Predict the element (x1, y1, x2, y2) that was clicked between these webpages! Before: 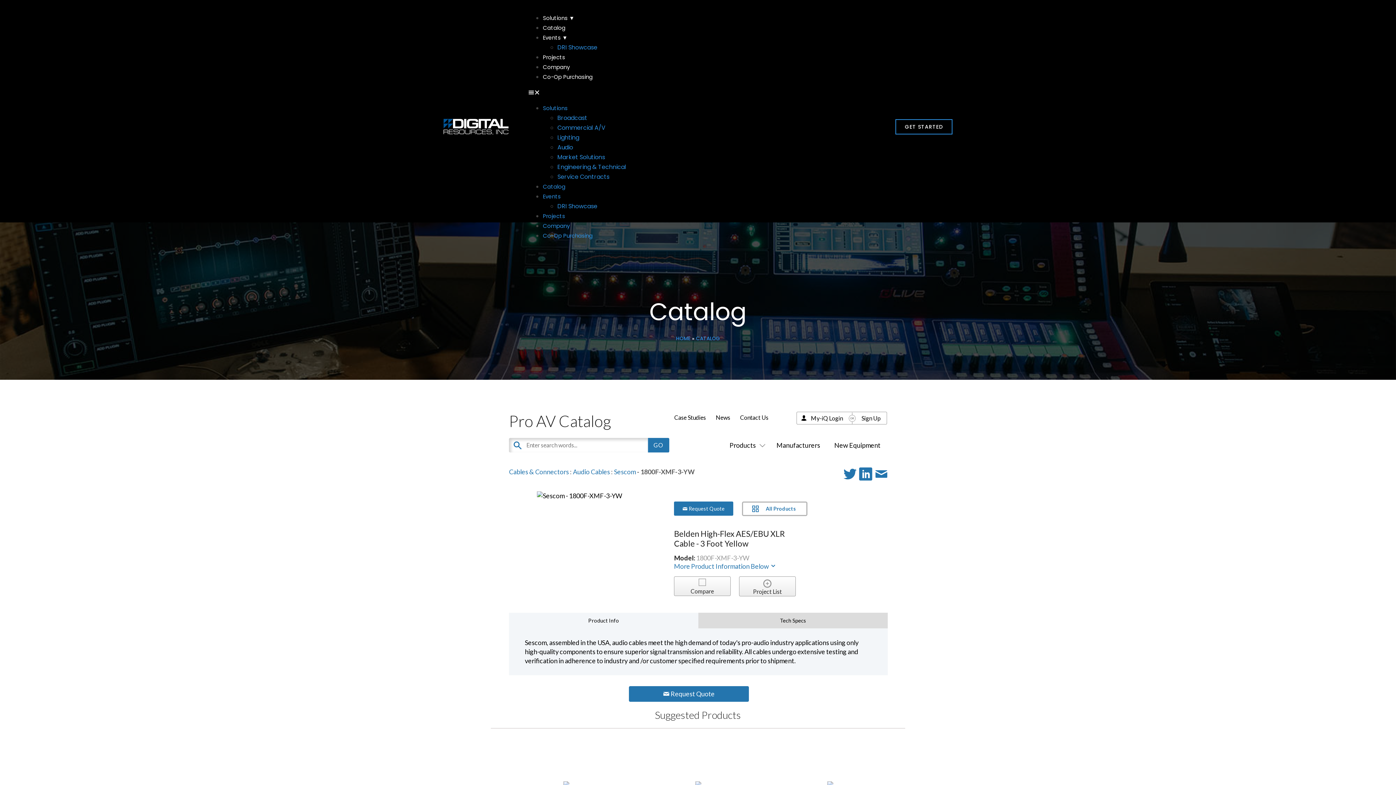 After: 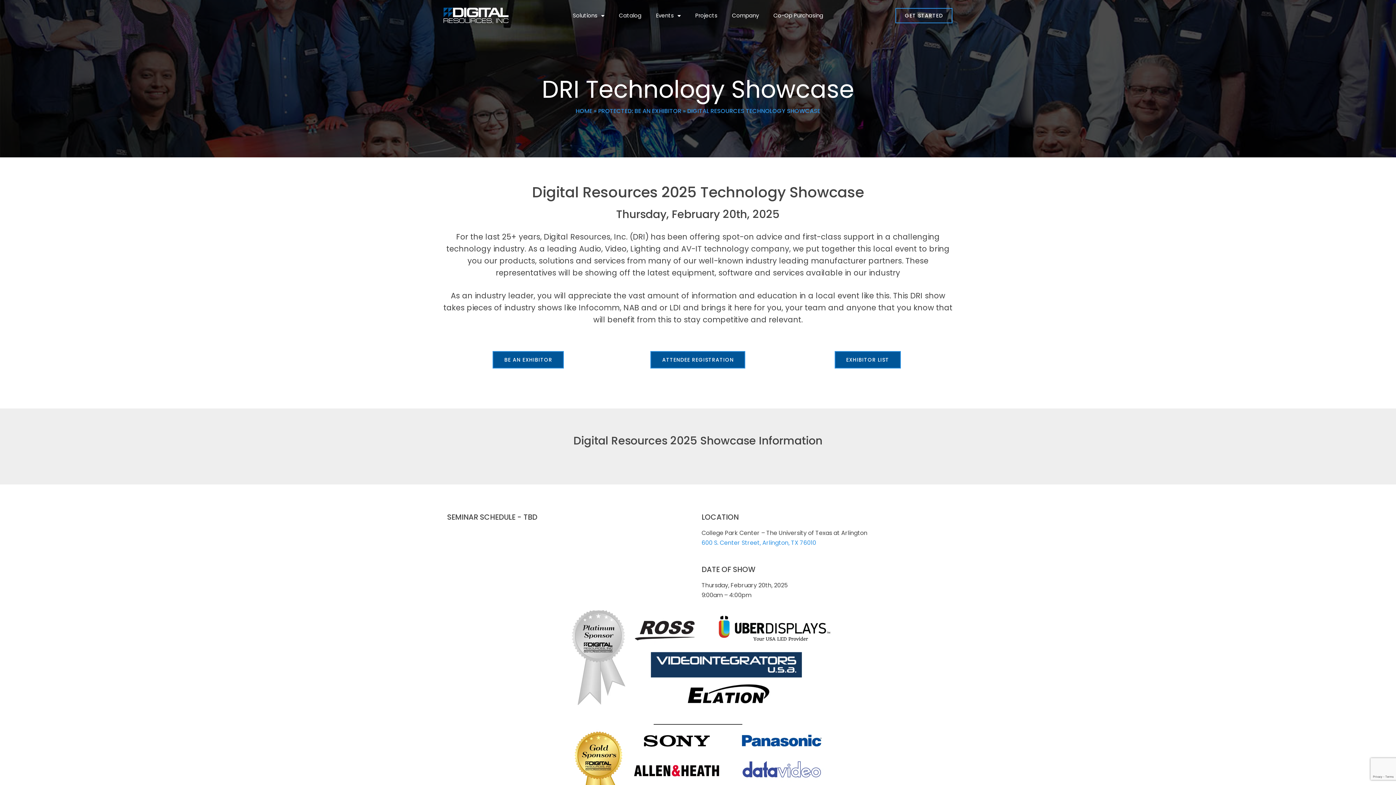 Action: bbox: (557, 202, 597, 210) label: DRI Showcase